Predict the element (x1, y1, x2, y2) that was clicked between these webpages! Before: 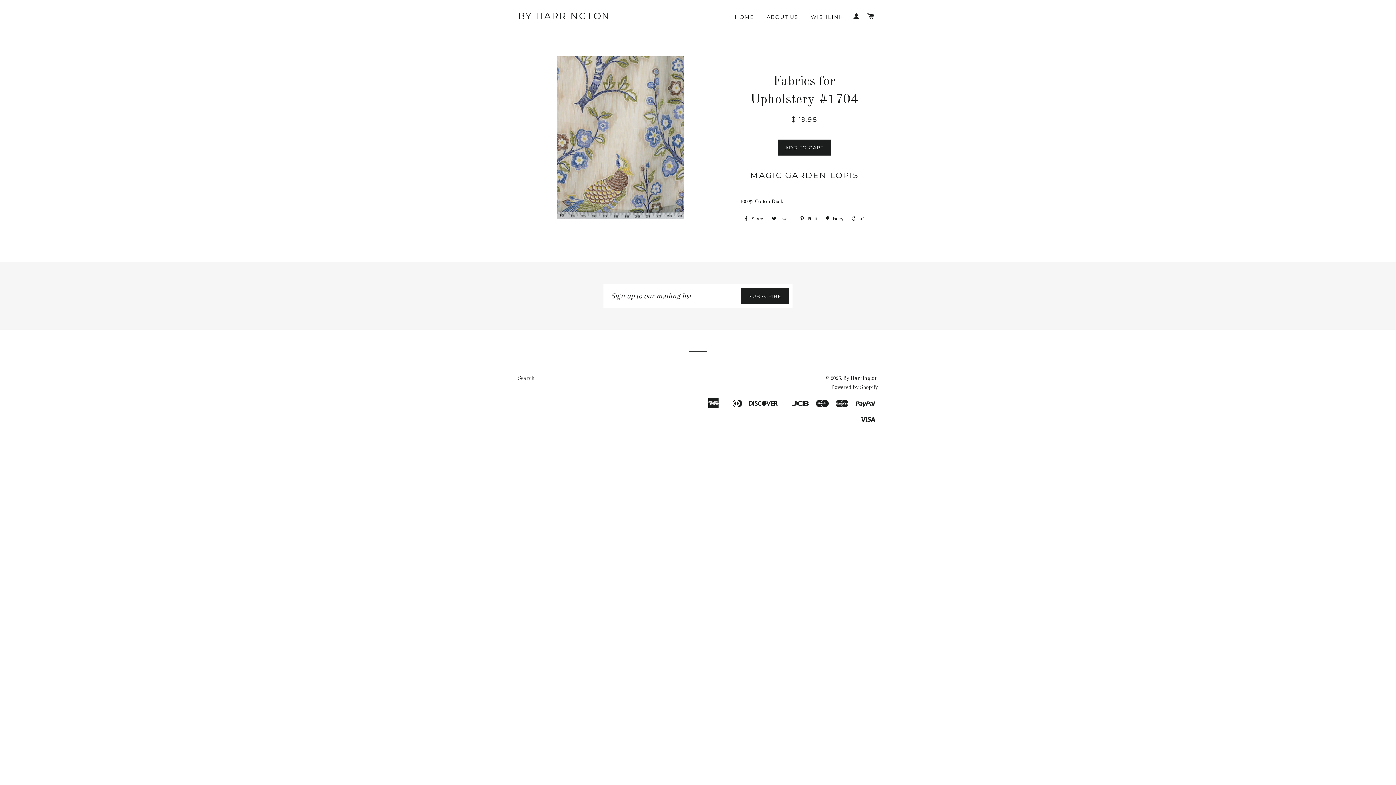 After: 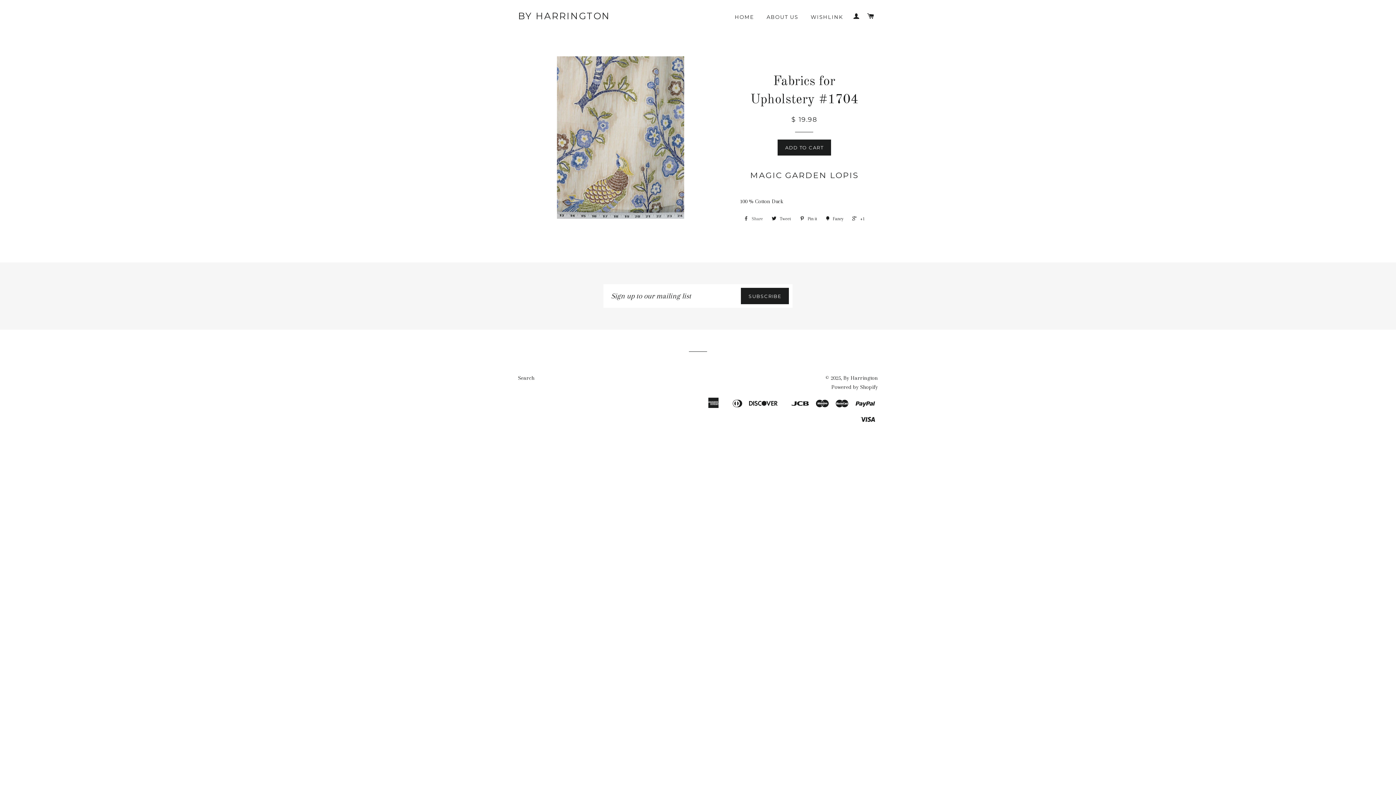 Action: label:  Share bbox: (740, 213, 766, 224)